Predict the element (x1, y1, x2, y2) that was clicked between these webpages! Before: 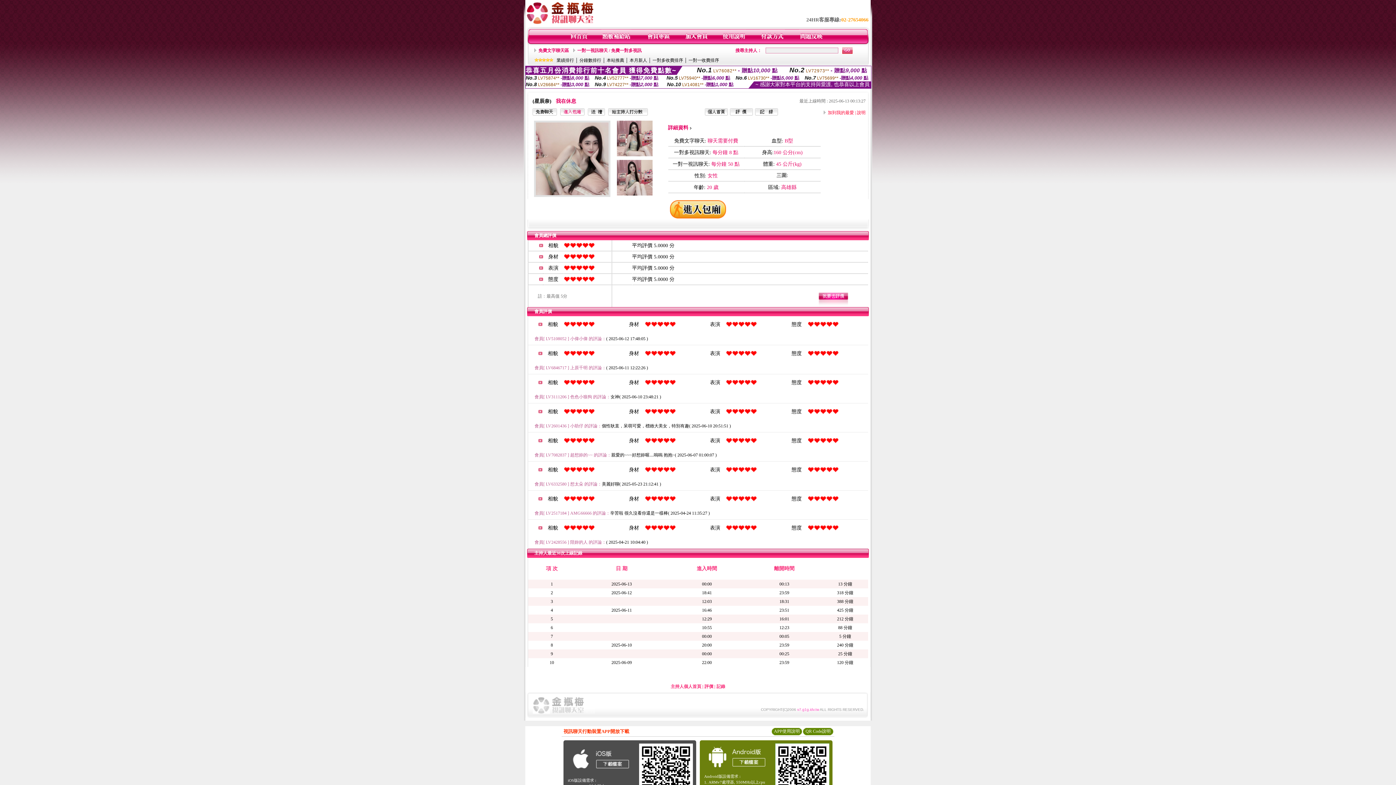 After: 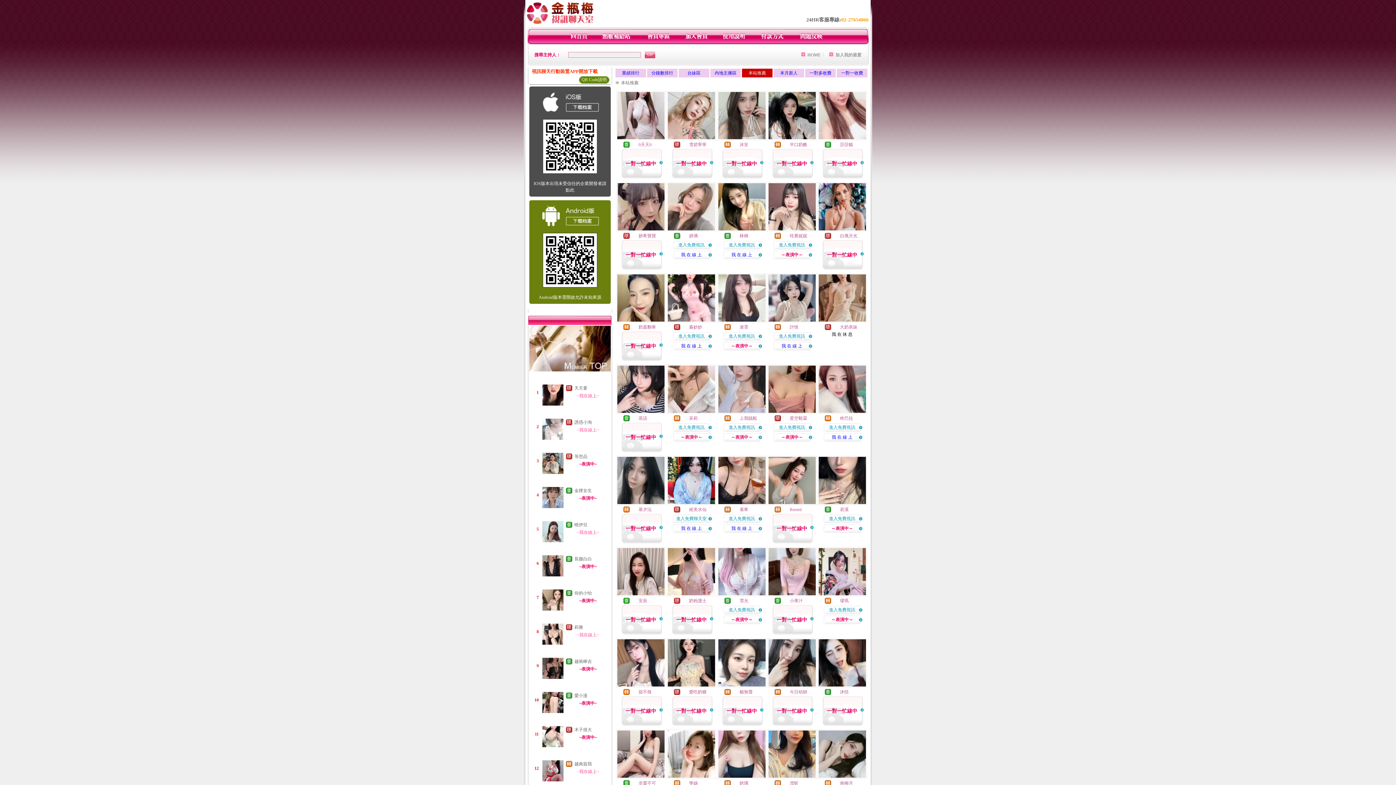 Action: label: 本站推薦 bbox: (606, 57, 624, 62)